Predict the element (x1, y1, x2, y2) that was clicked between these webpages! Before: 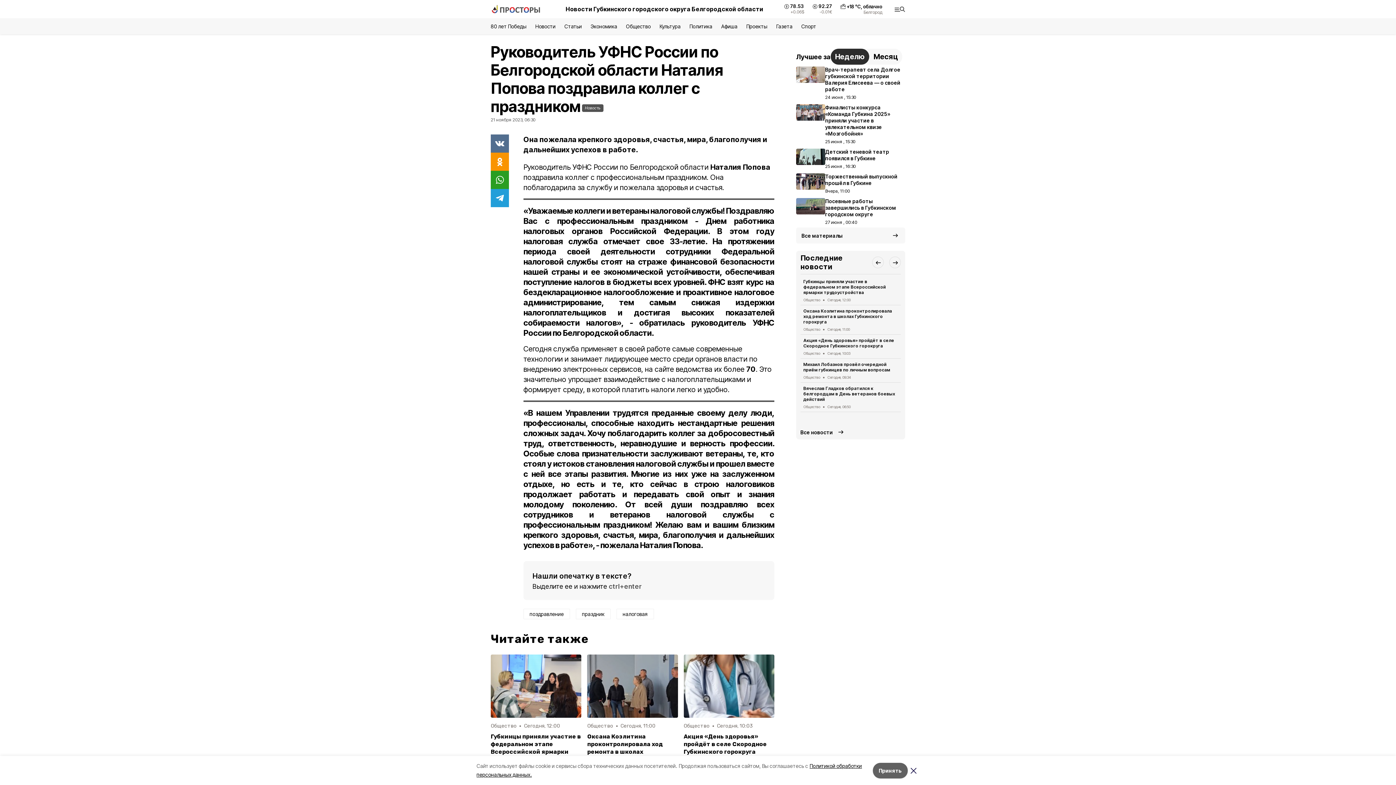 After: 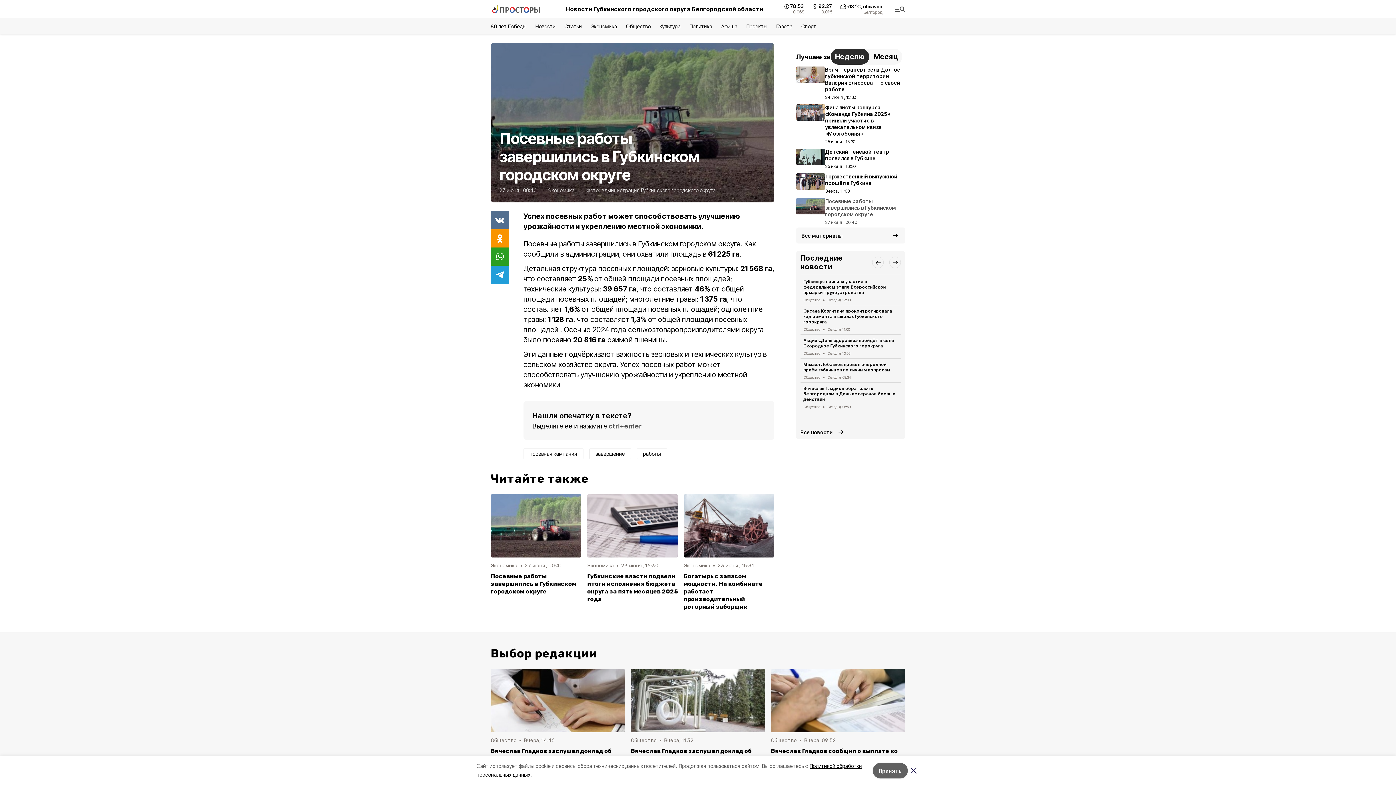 Action: label: Посевные работы завершились в Губкинском городском округе
27 июня , 00:40 bbox: (796, 196, 905, 227)